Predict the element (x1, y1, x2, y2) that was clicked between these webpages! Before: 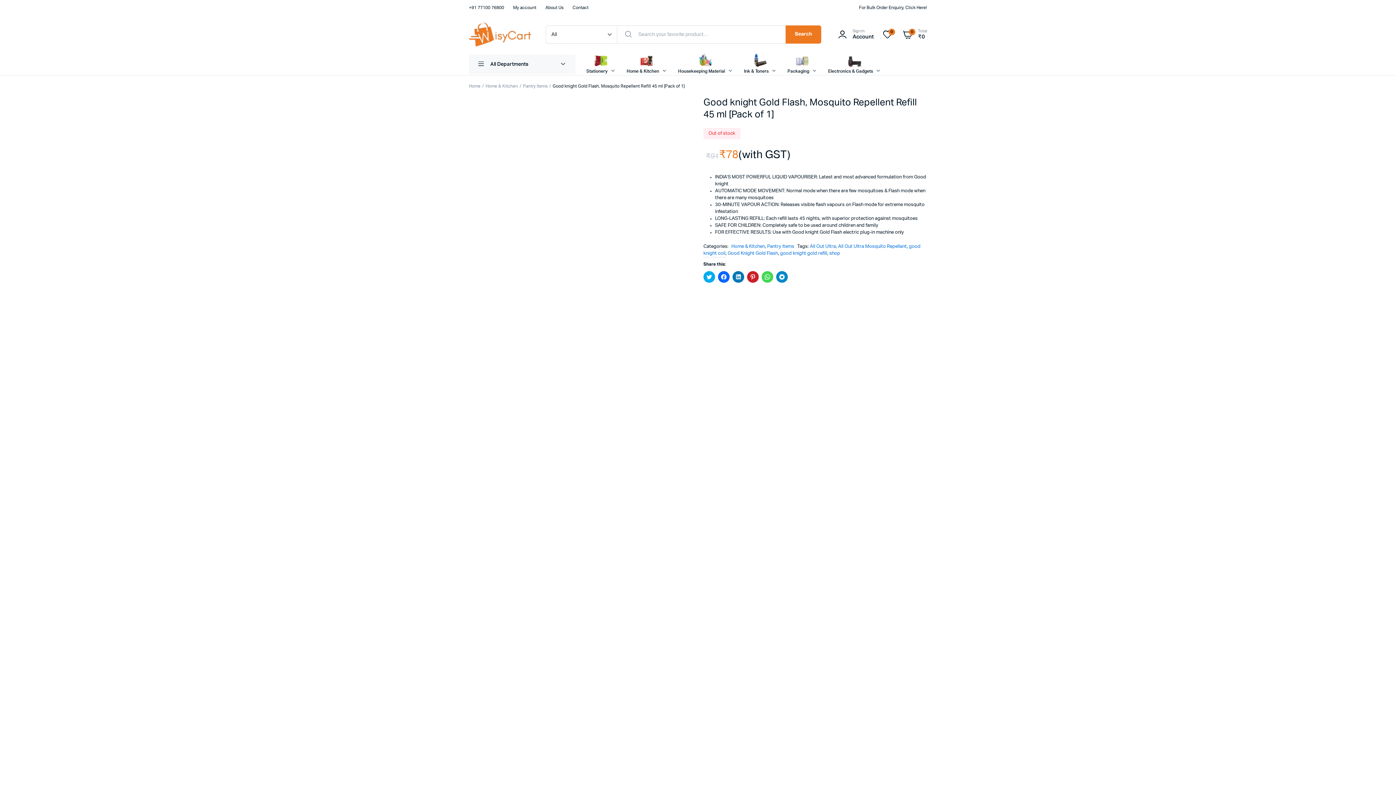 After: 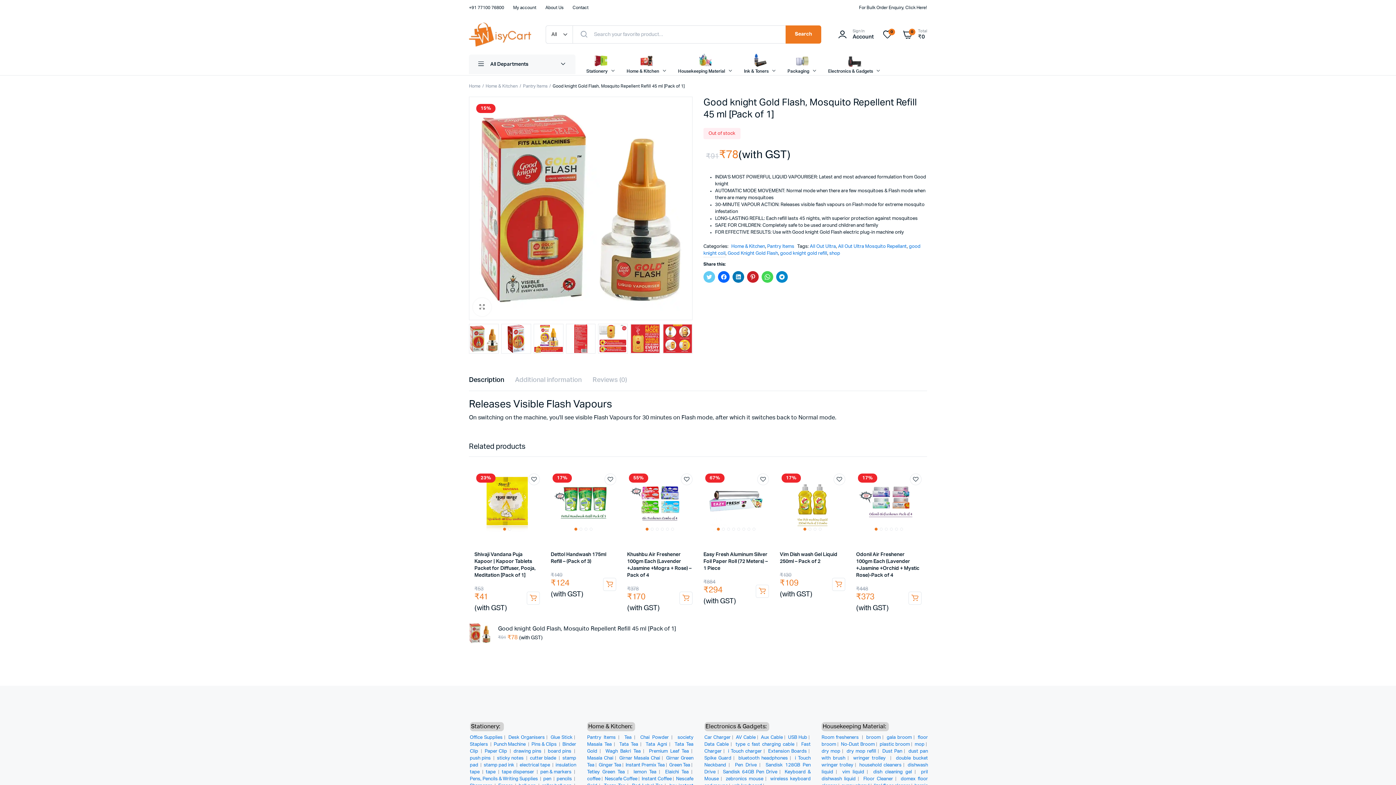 Action: bbox: (703, 271, 715, 282) label: Click to share on Twitter (Opens in new window)